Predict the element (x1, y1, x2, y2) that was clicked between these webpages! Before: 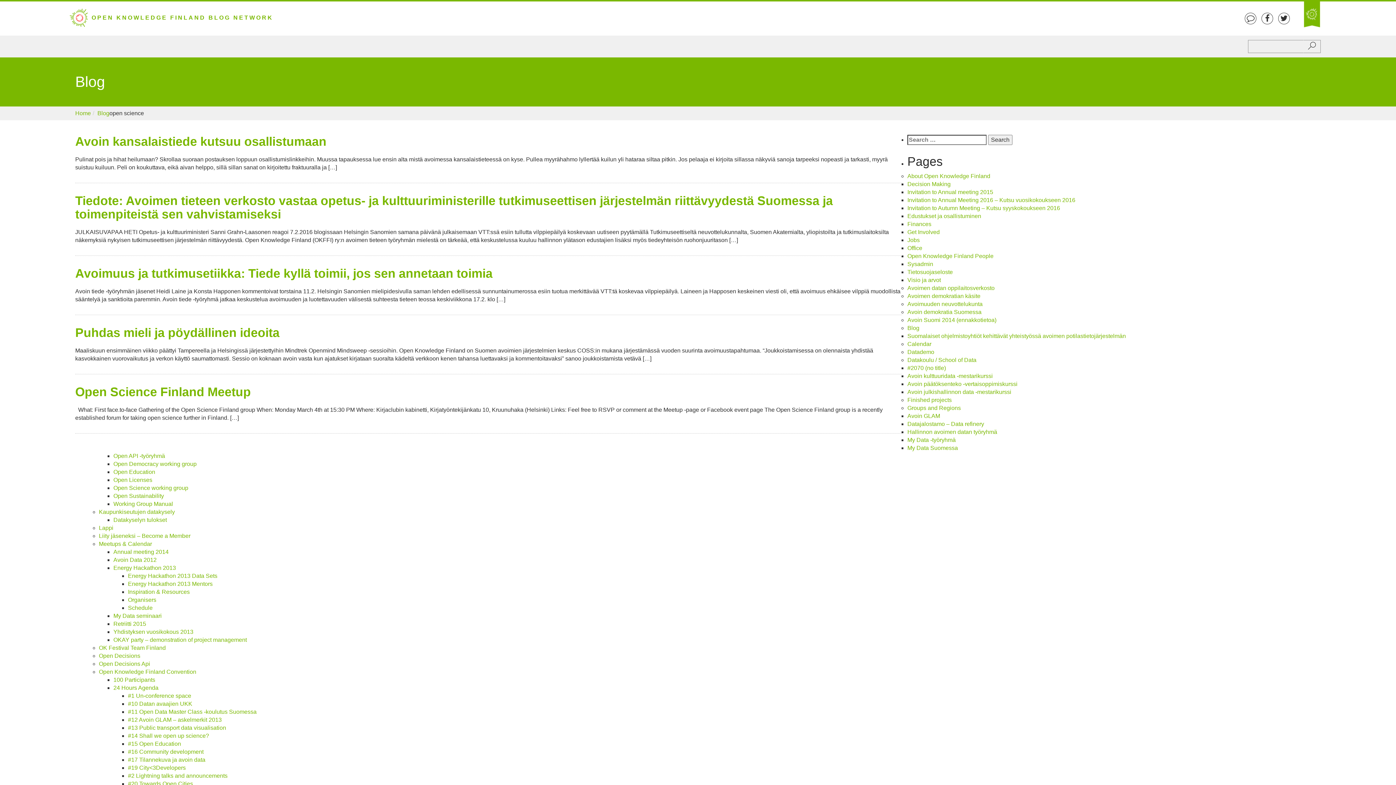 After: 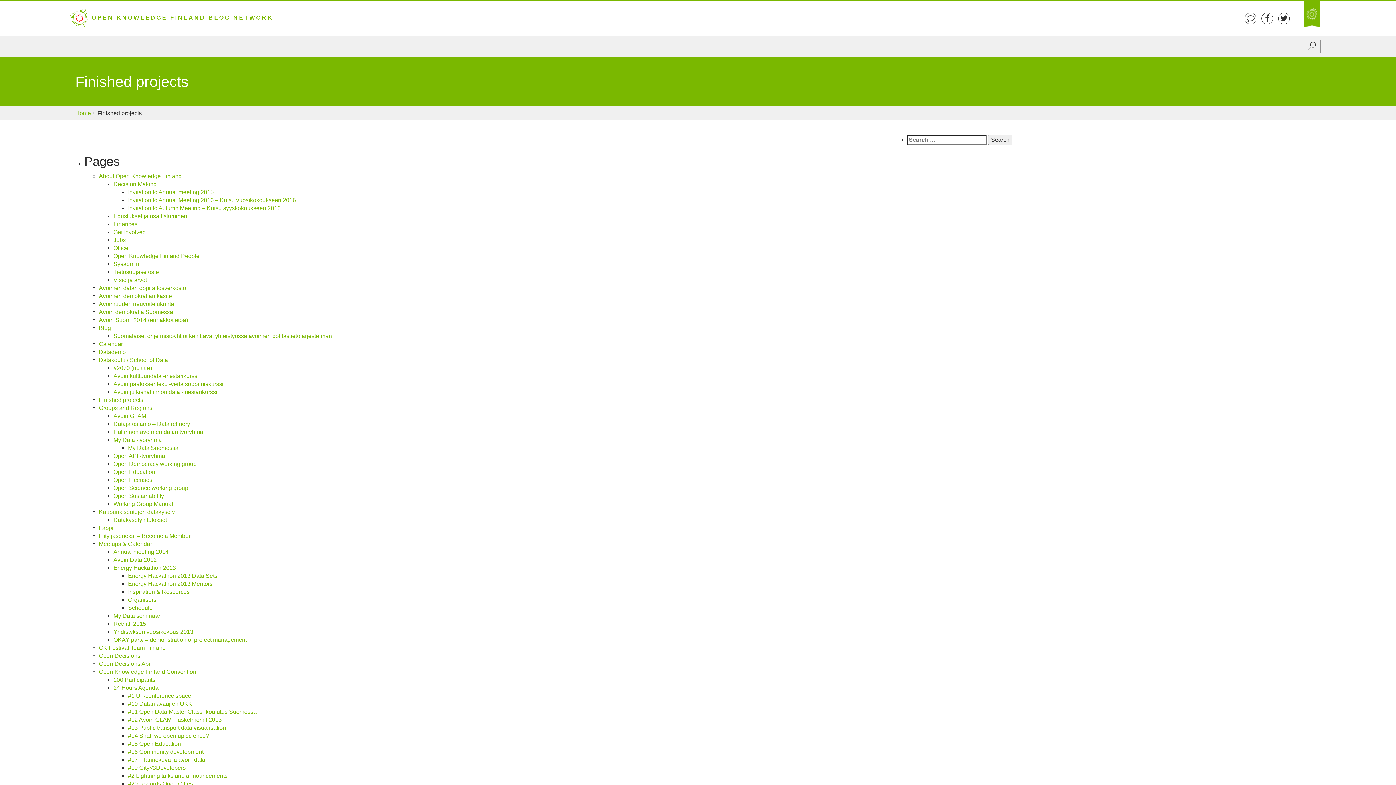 Action: label: Finished projects bbox: (907, 397, 951, 403)